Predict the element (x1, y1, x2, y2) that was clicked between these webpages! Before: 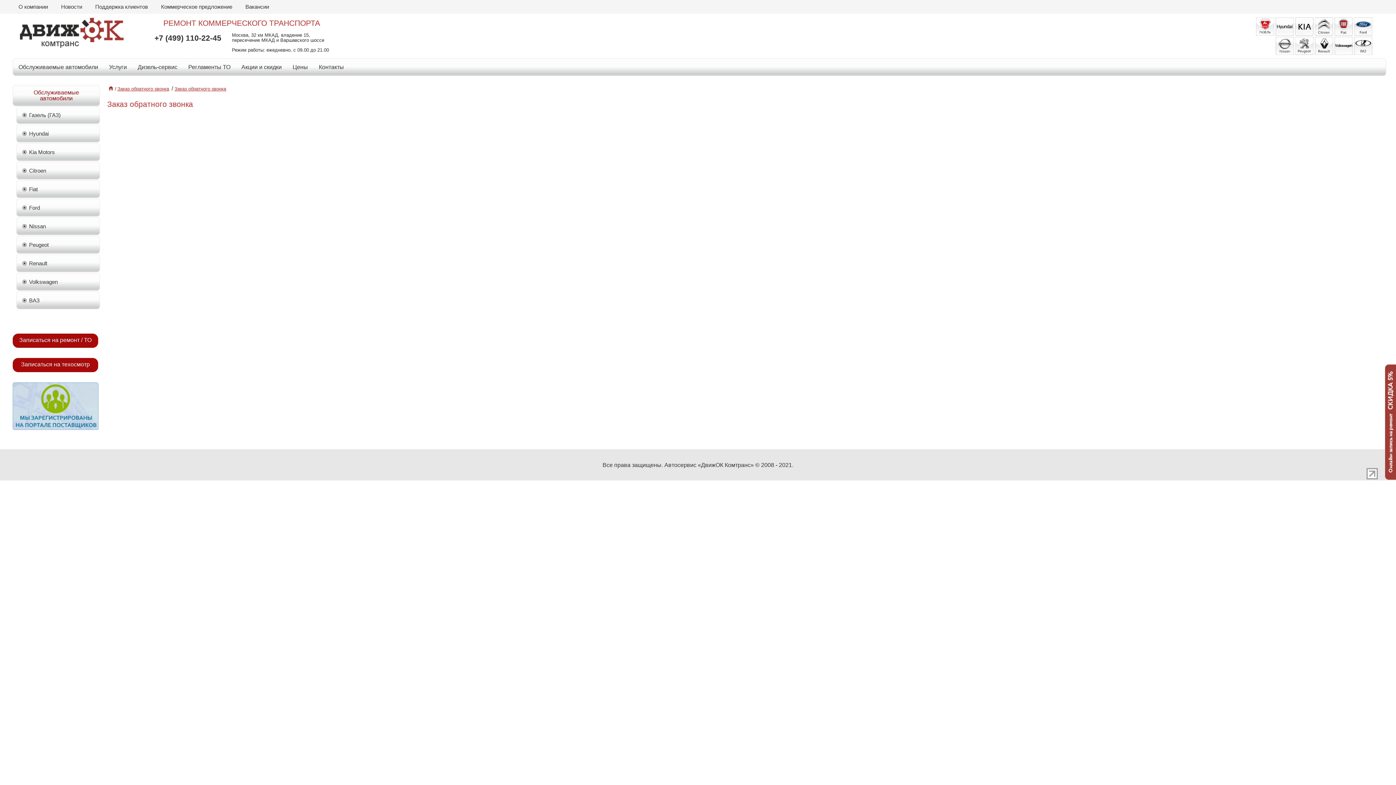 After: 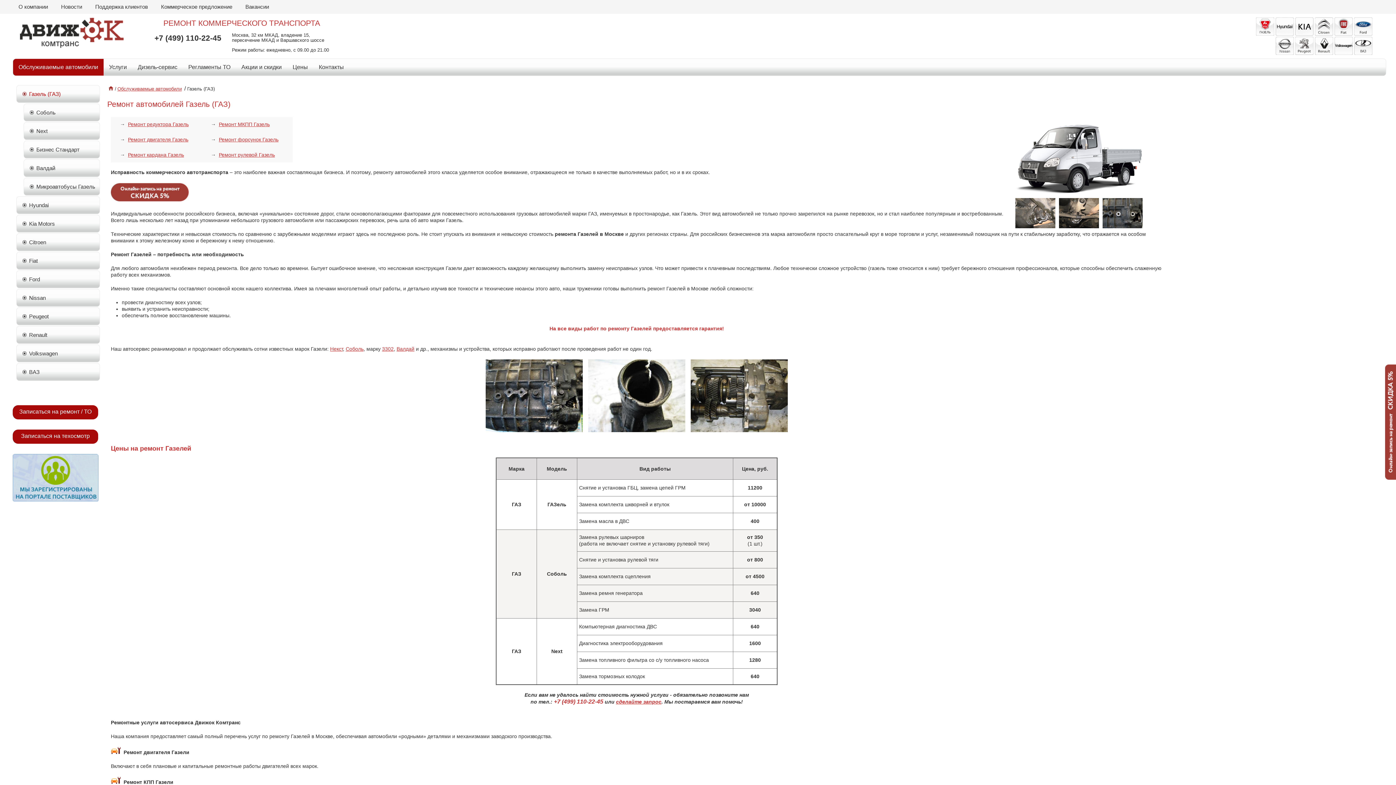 Action: bbox: (1256, 30, 1274, 36)